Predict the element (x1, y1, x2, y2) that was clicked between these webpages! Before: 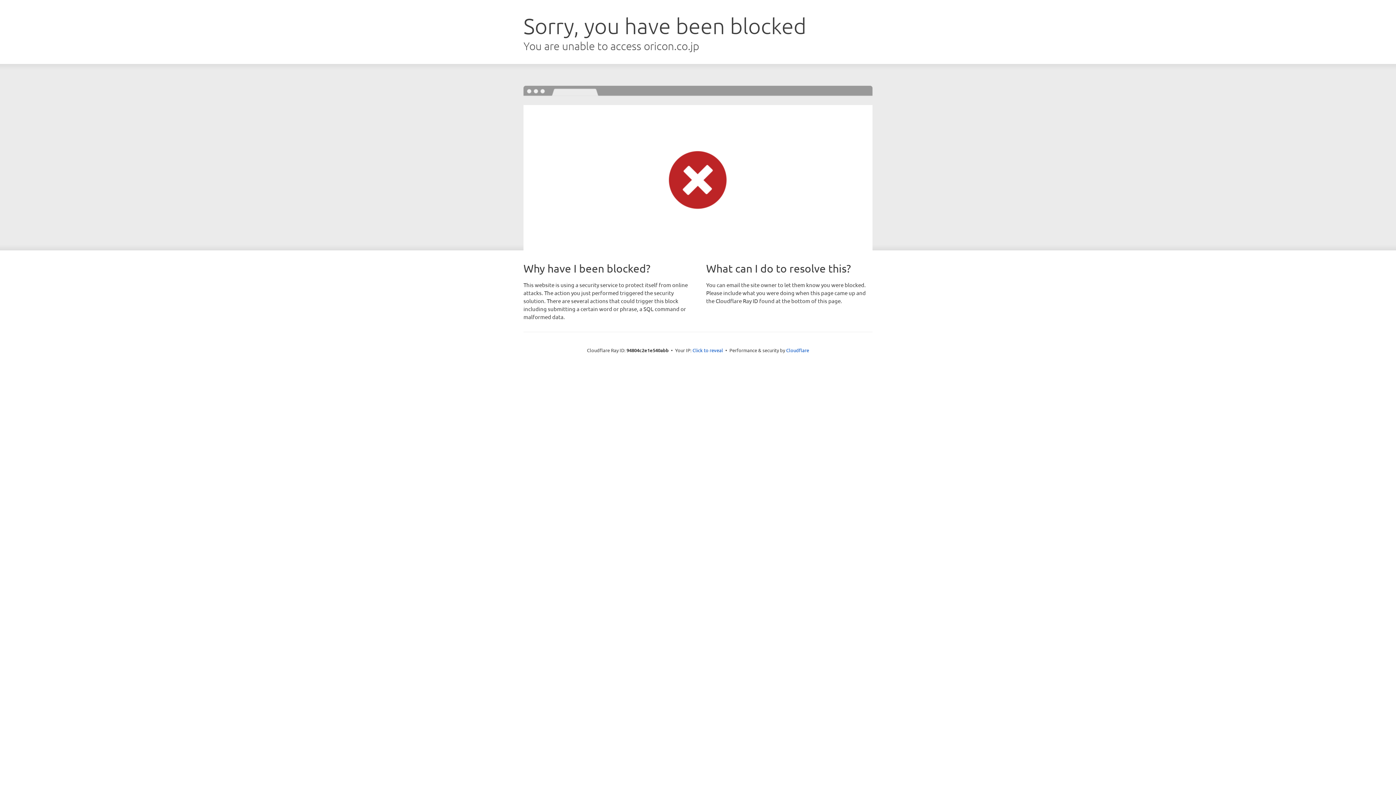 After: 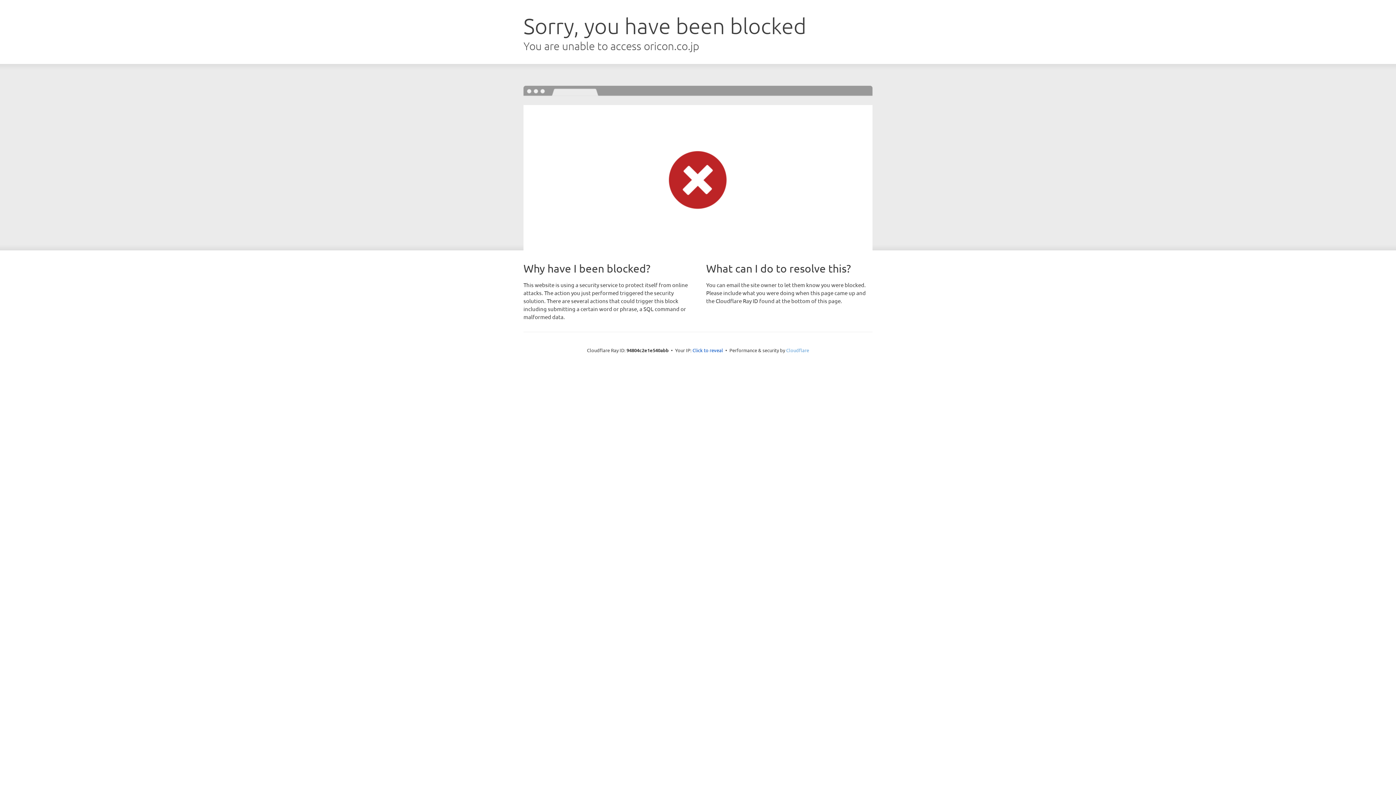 Action: bbox: (786, 347, 809, 353) label: Cloudflare